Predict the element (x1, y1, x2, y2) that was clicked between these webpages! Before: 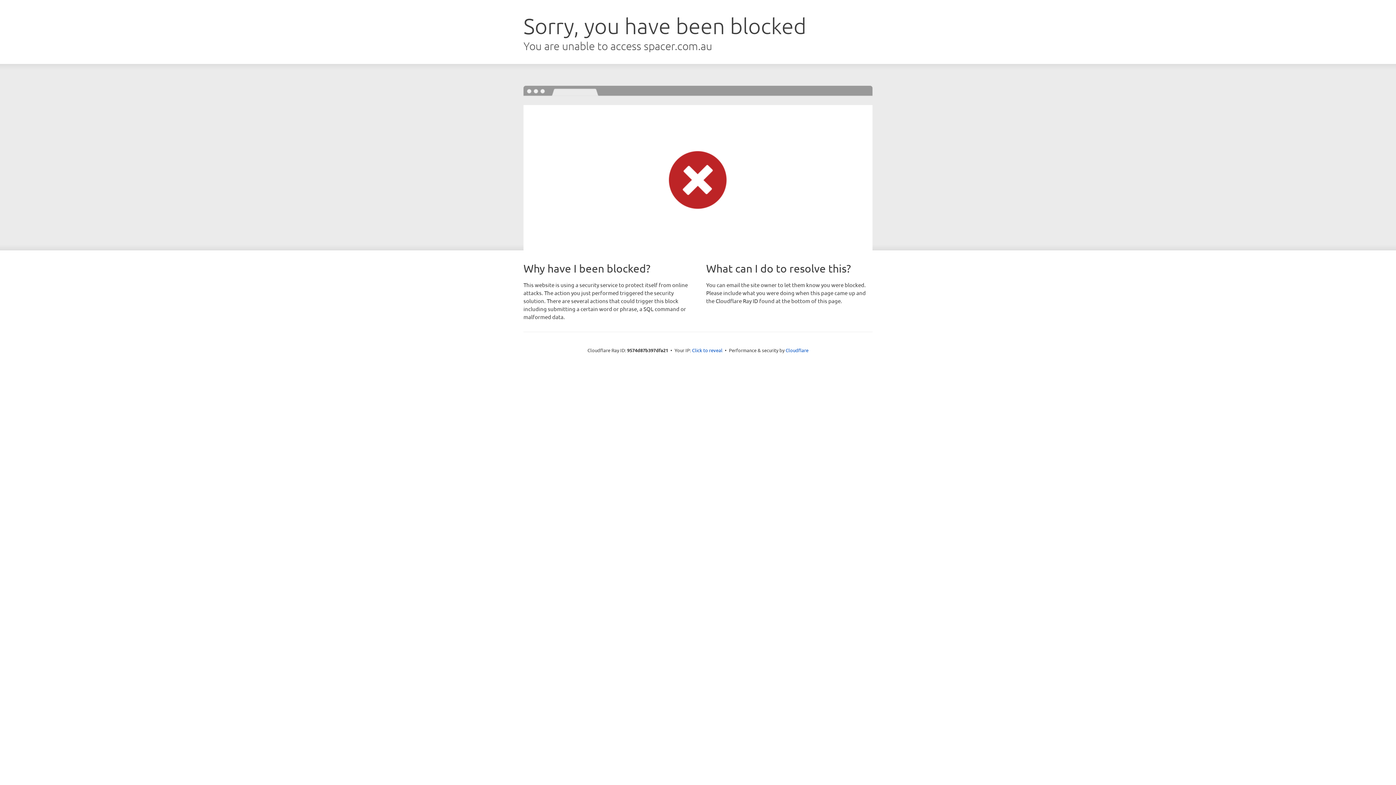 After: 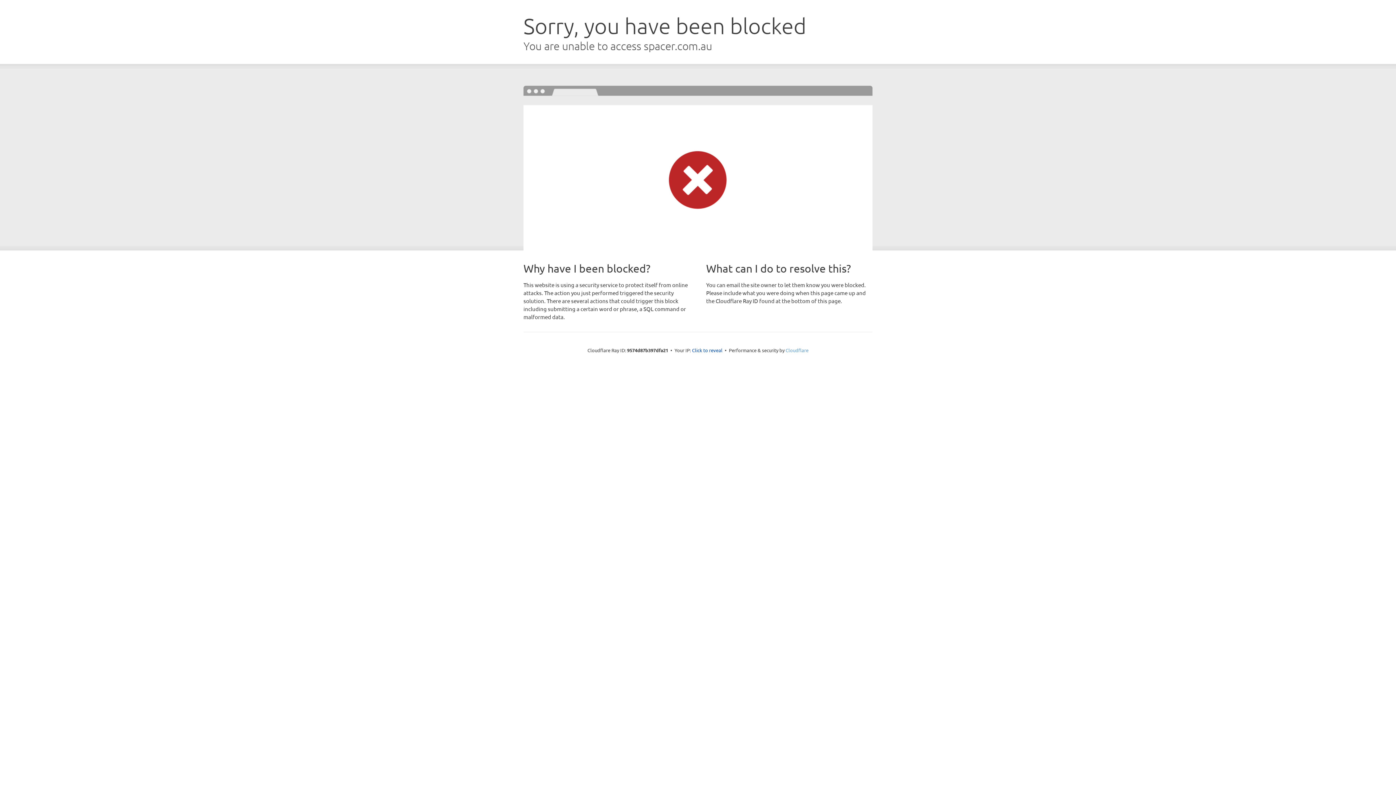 Action: label: Cloudflare bbox: (785, 347, 808, 353)